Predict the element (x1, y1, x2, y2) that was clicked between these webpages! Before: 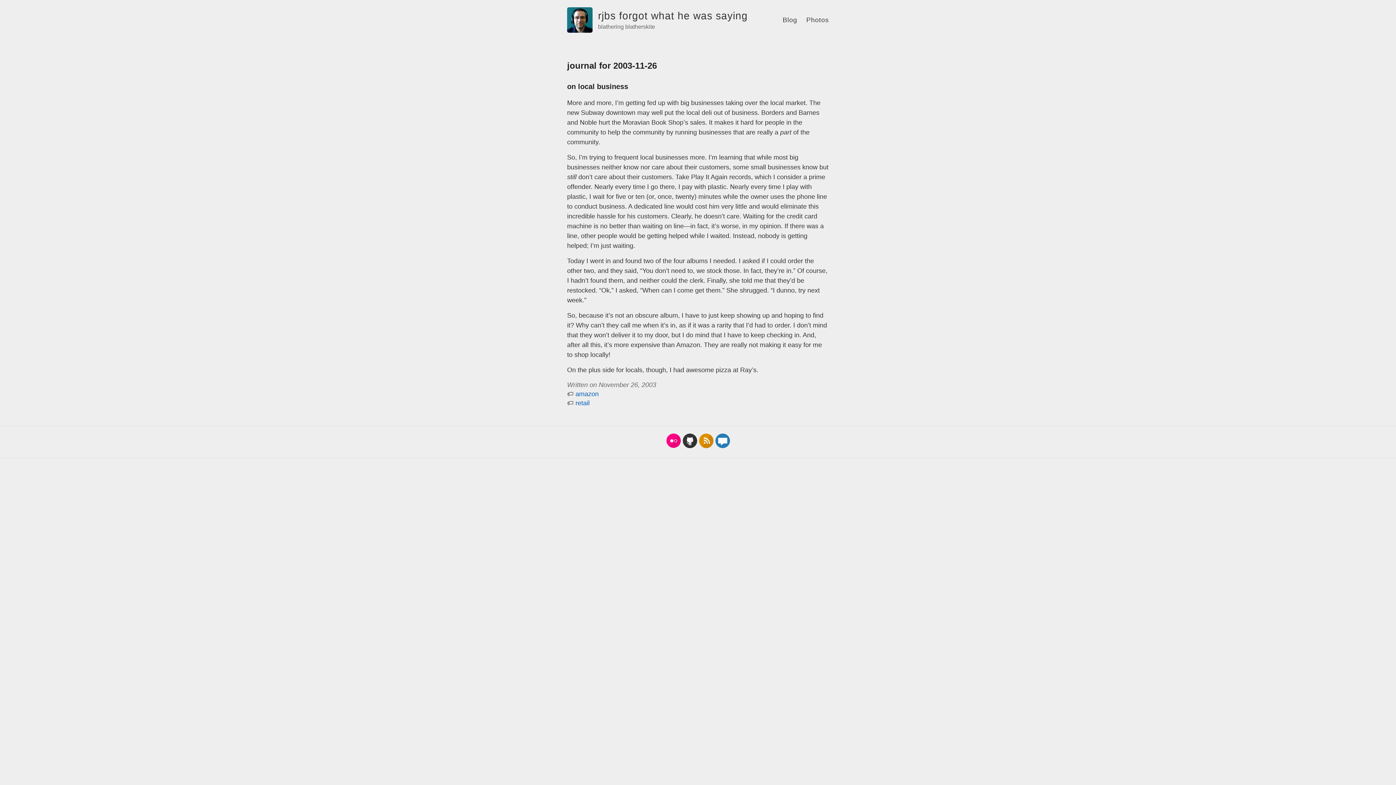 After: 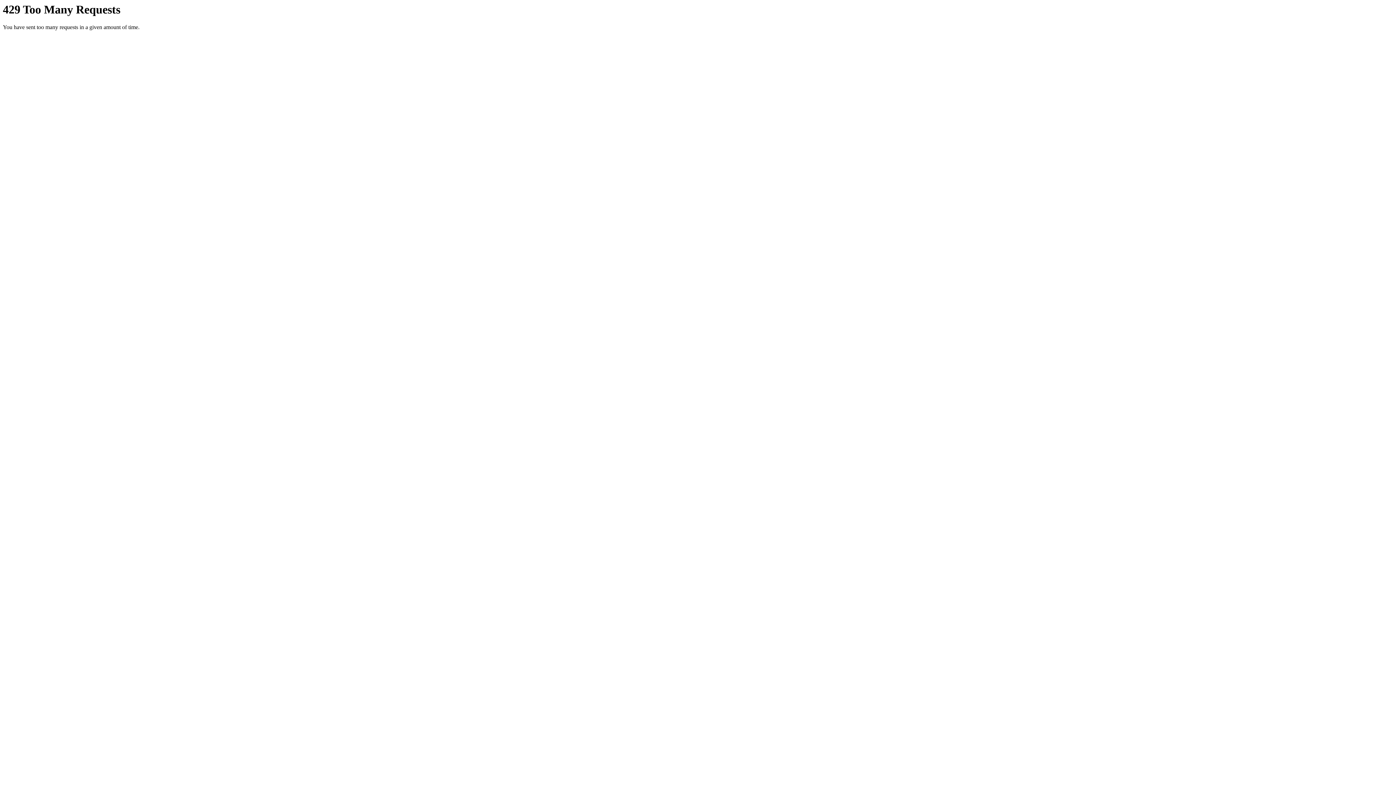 Action: bbox: (666, 442, 680, 449)